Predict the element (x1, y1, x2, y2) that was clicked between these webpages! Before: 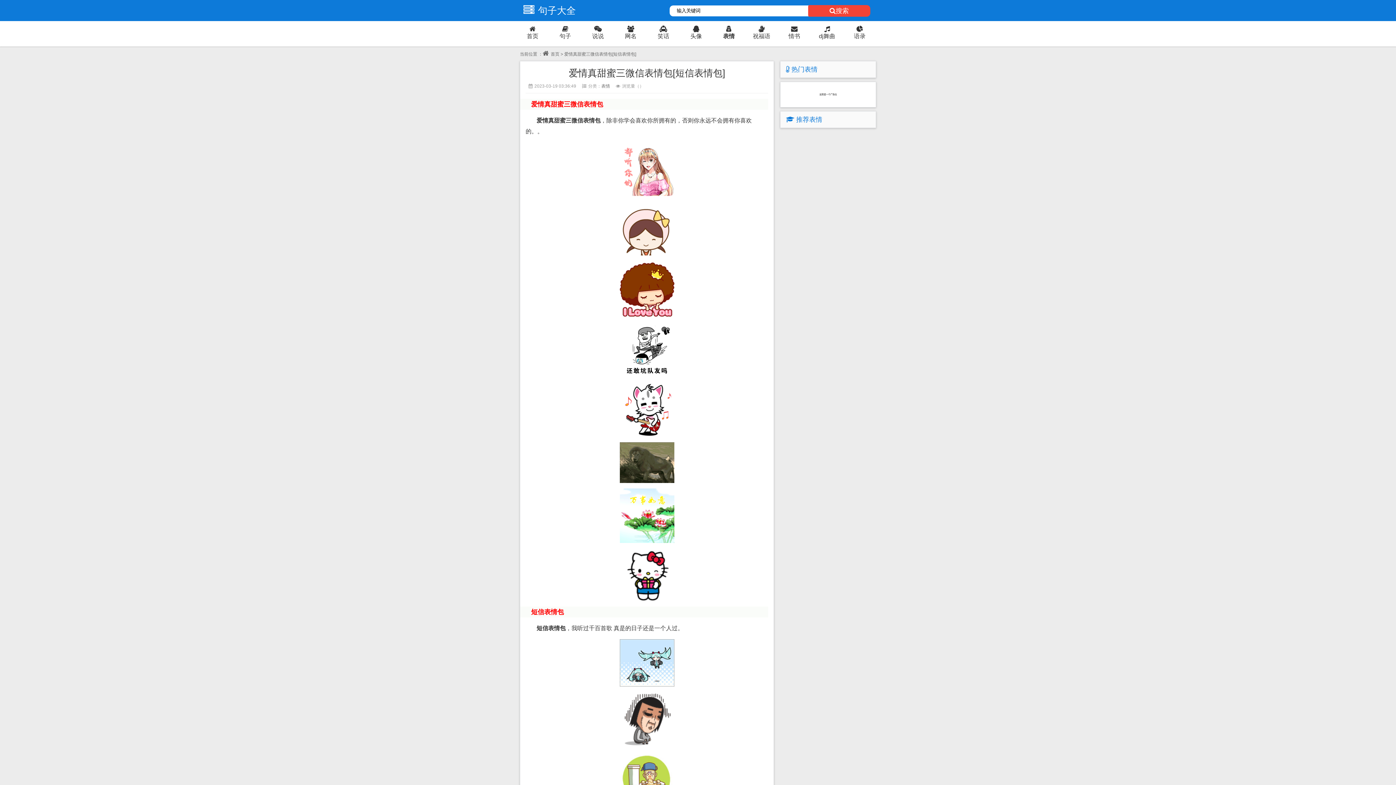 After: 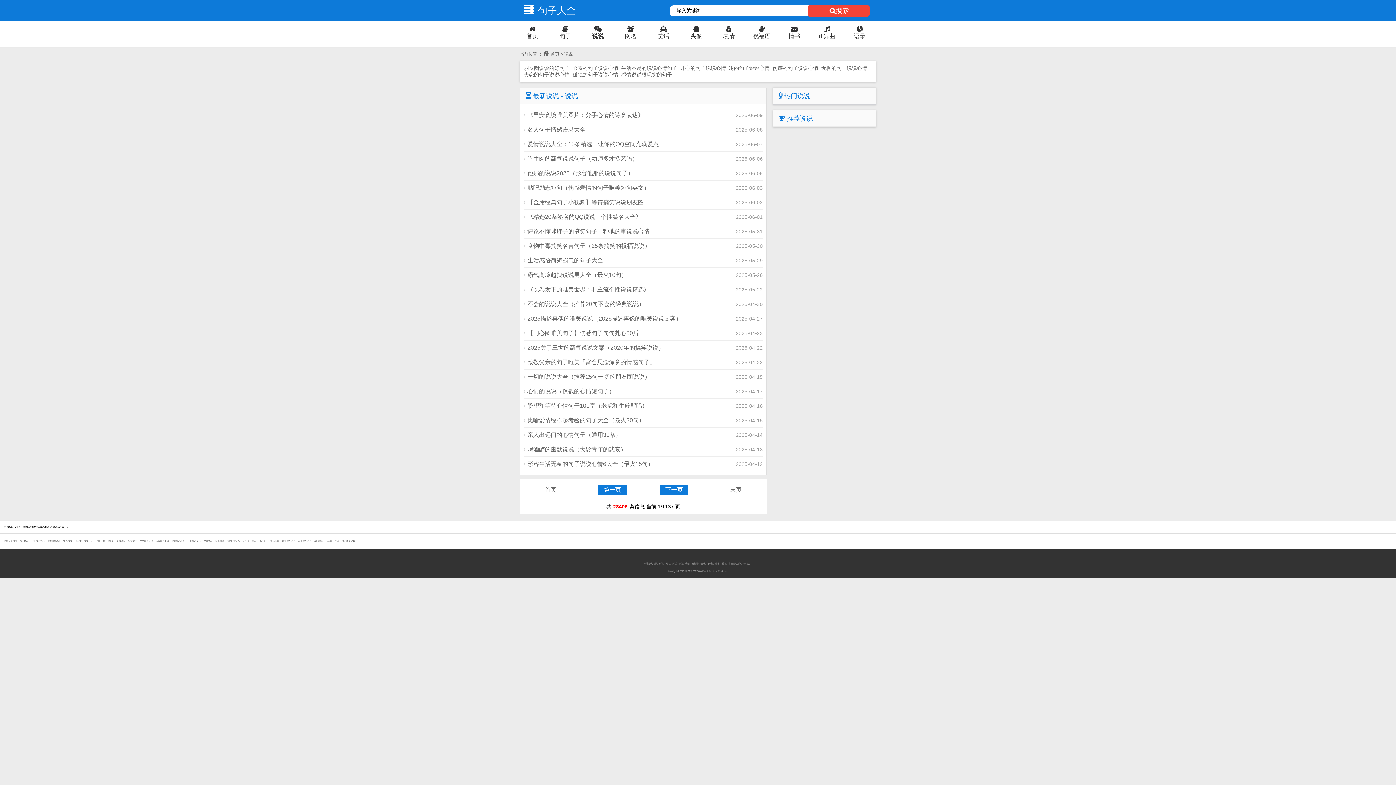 Action: bbox: (581, 25, 614, 40) label: 说说